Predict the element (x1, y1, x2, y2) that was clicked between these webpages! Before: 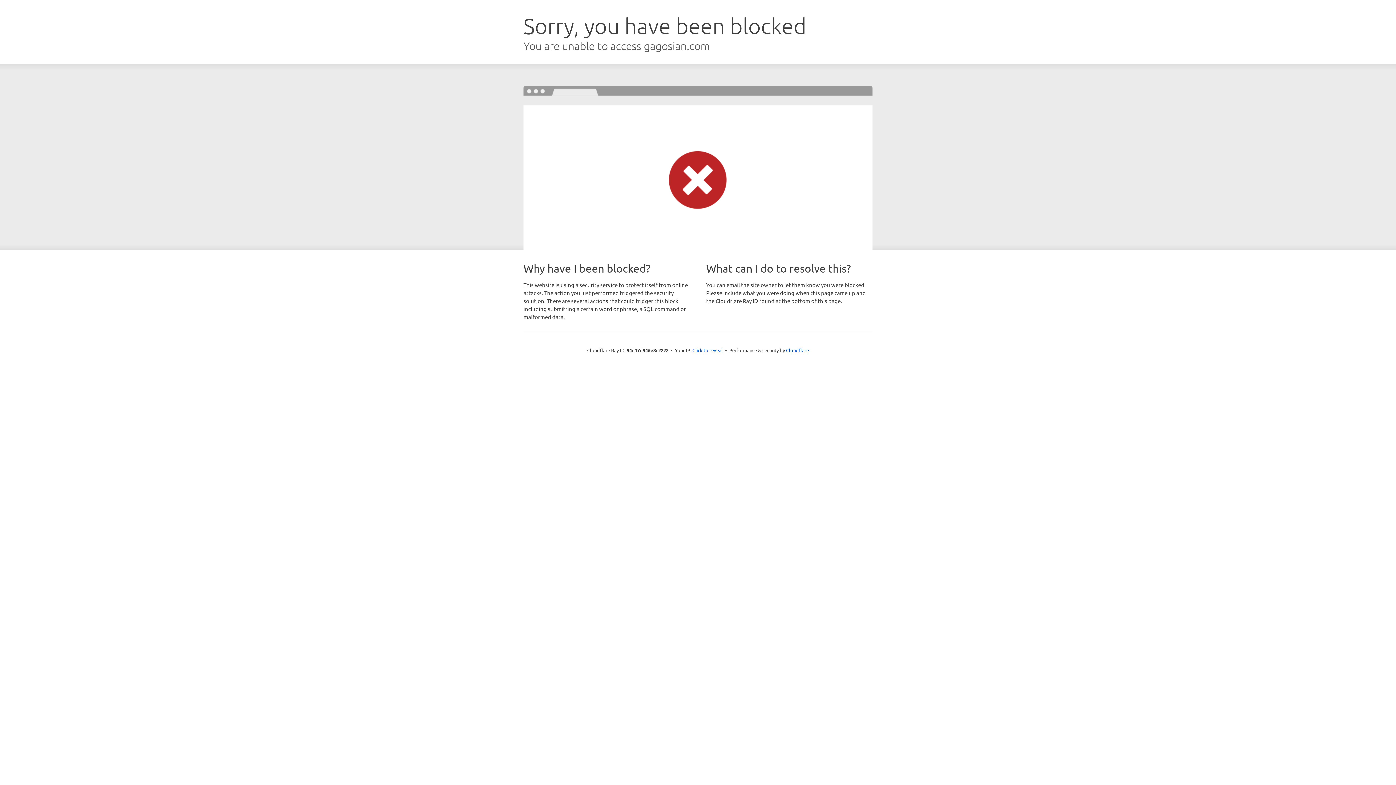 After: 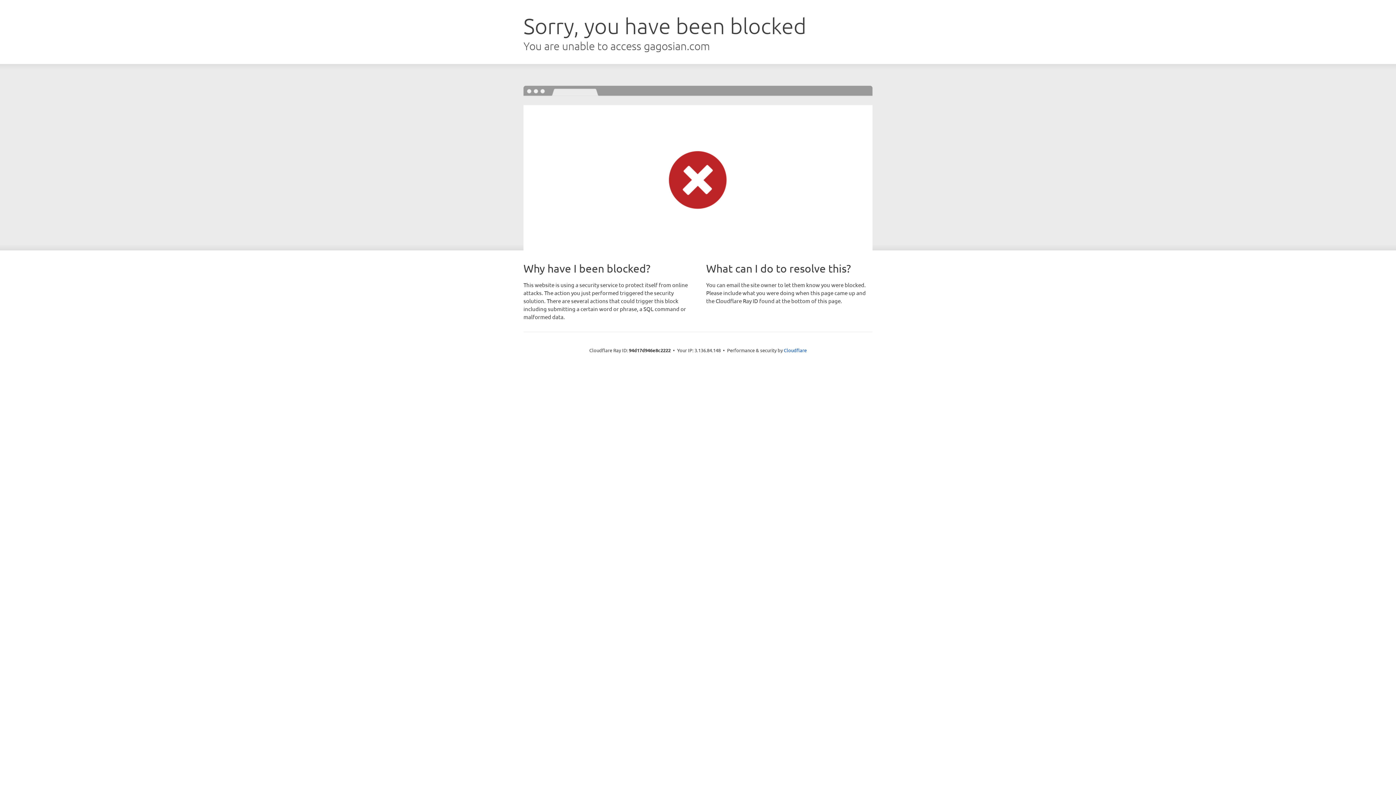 Action: bbox: (692, 346, 723, 353) label: Click to reveal